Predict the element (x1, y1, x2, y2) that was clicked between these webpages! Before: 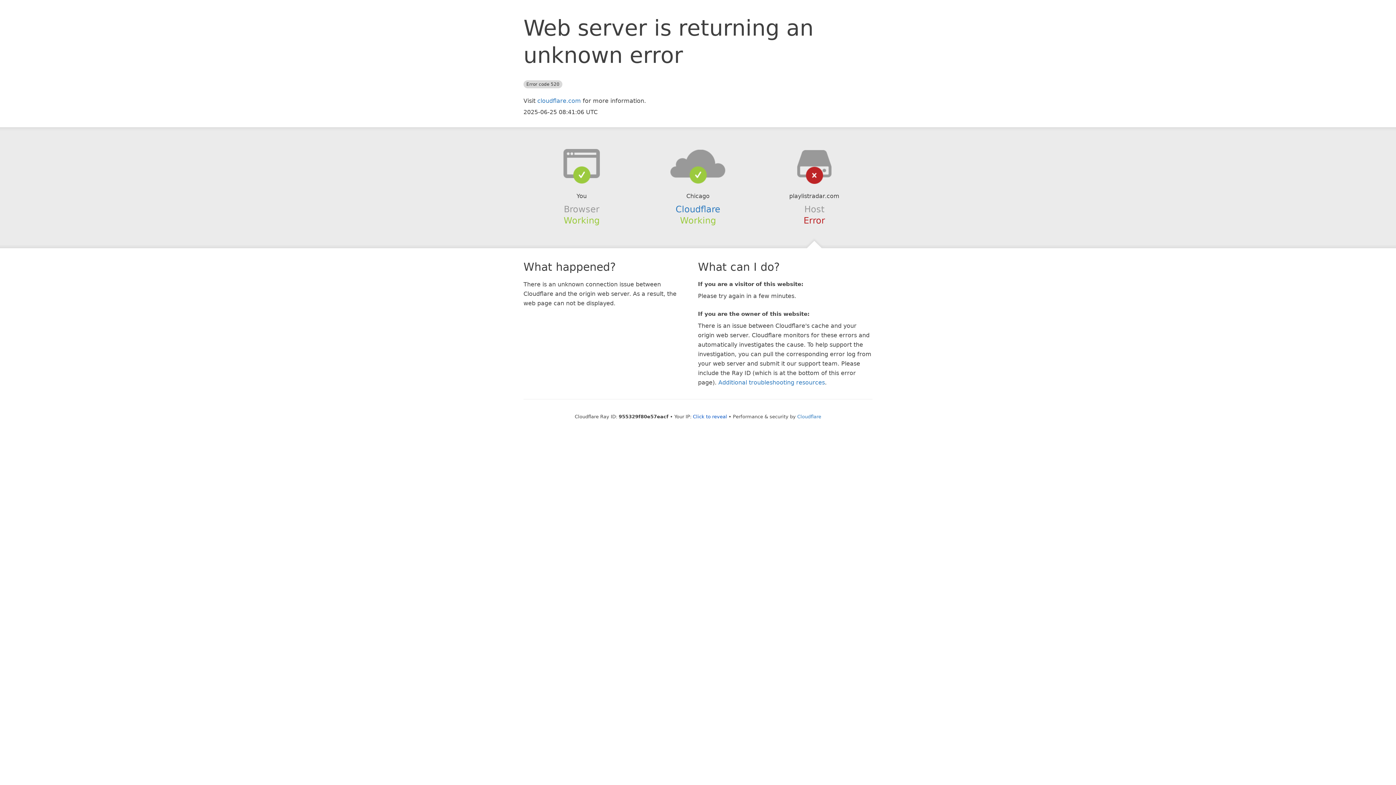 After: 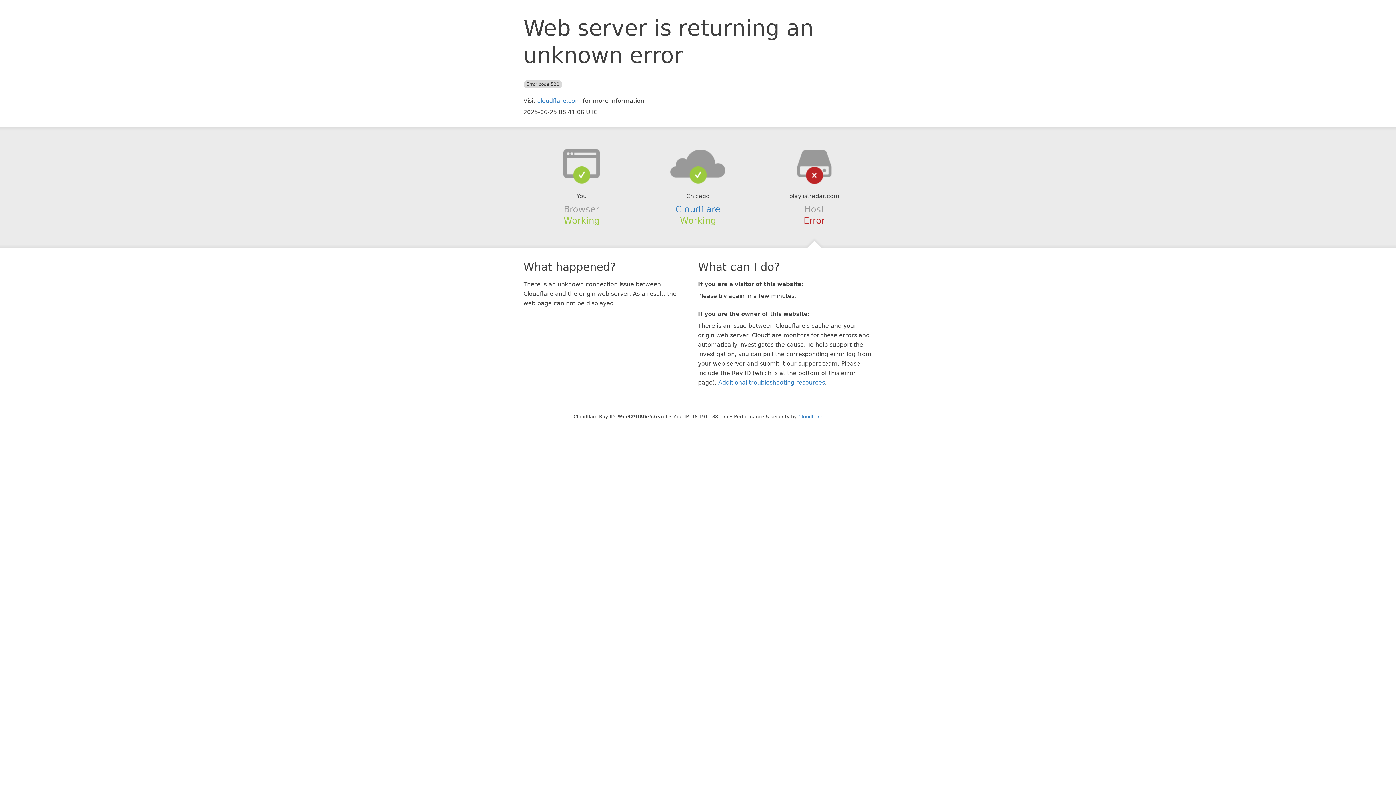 Action: bbox: (693, 414, 727, 419) label: Click to reveal